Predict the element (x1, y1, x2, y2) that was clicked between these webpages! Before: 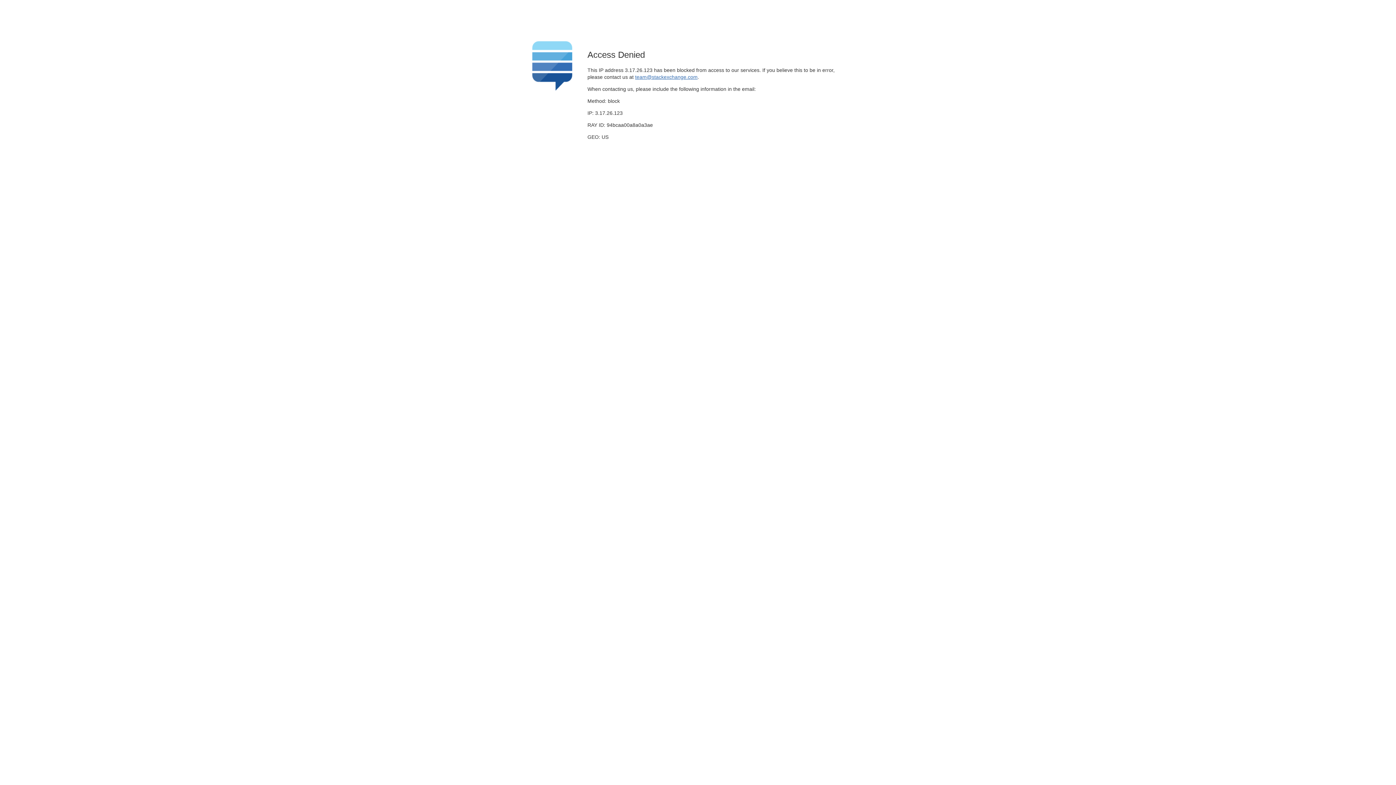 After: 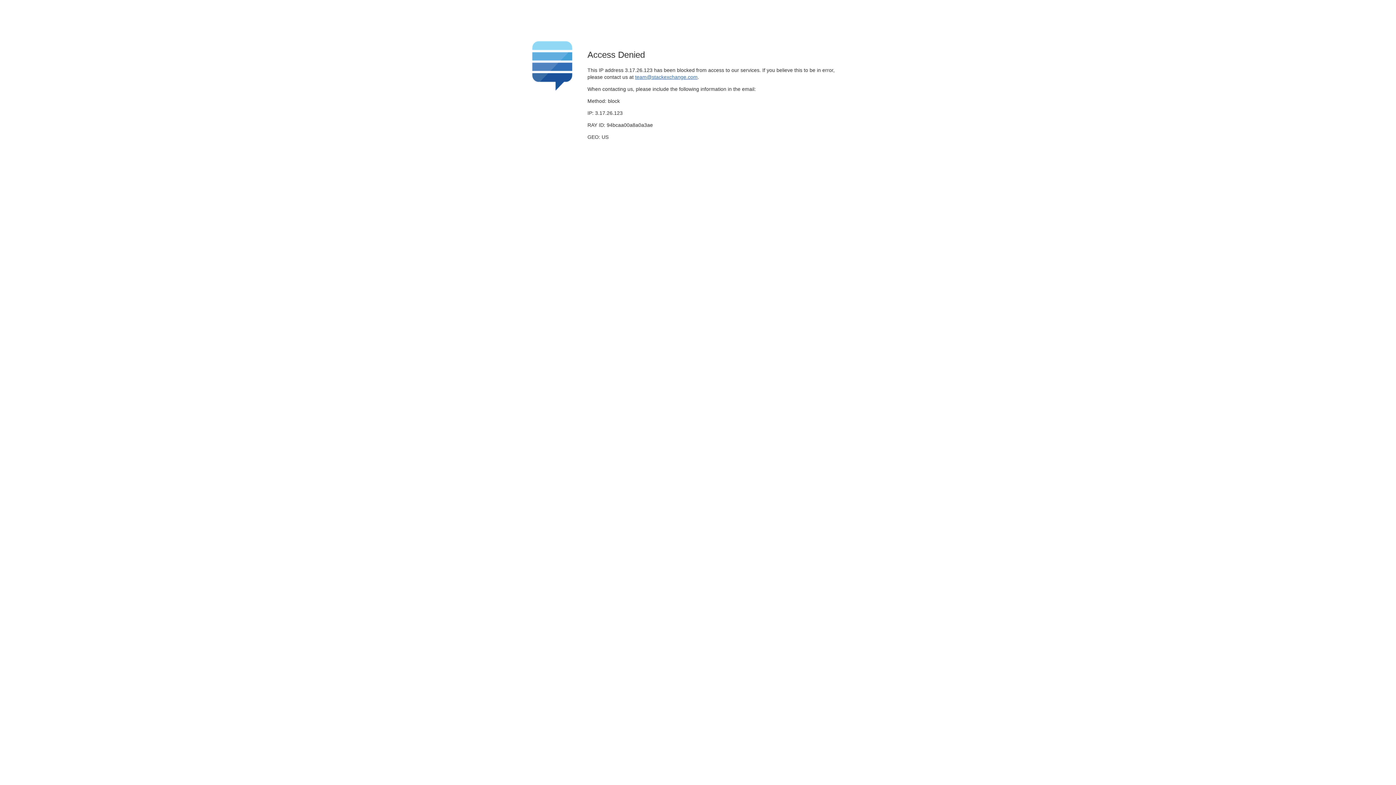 Action: bbox: (635, 74, 697, 79) label: team@stackexchange.com